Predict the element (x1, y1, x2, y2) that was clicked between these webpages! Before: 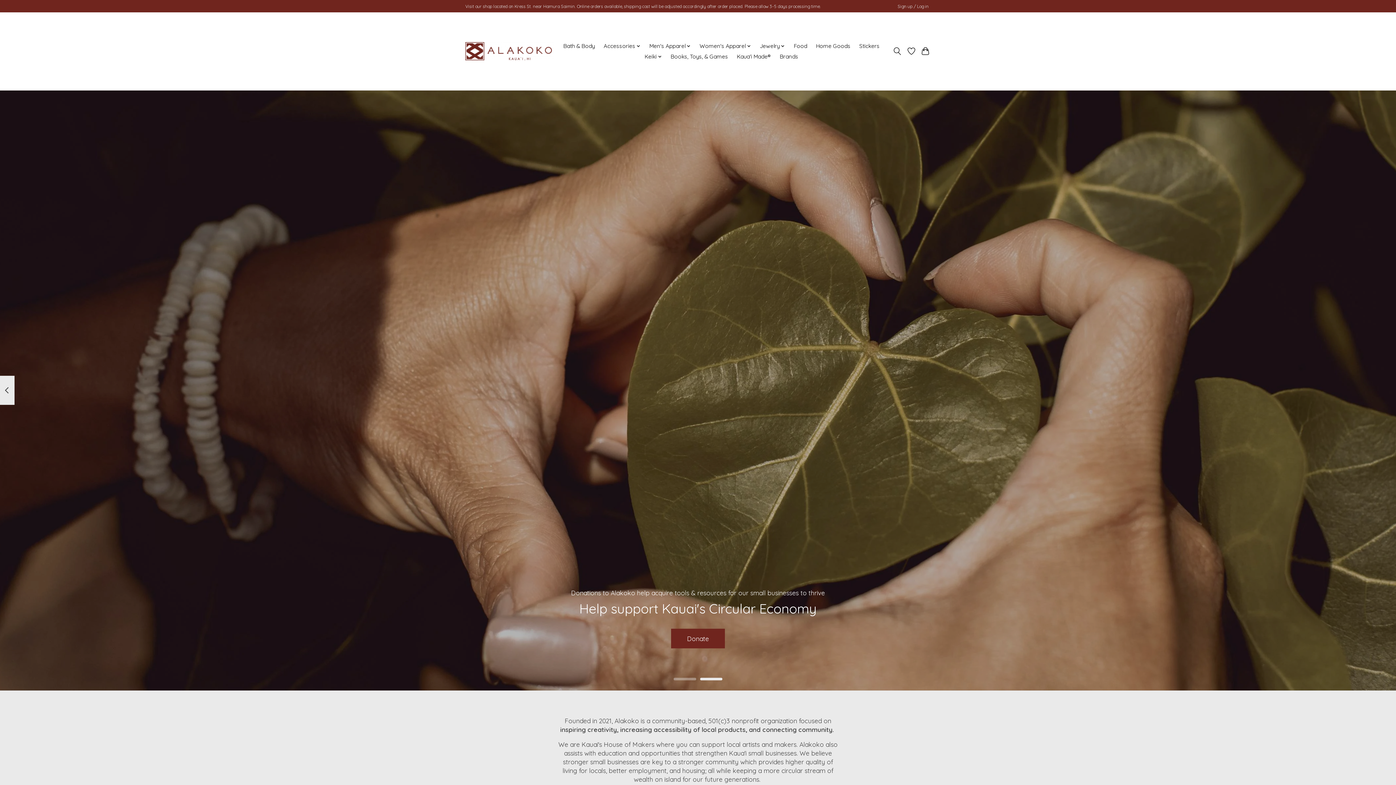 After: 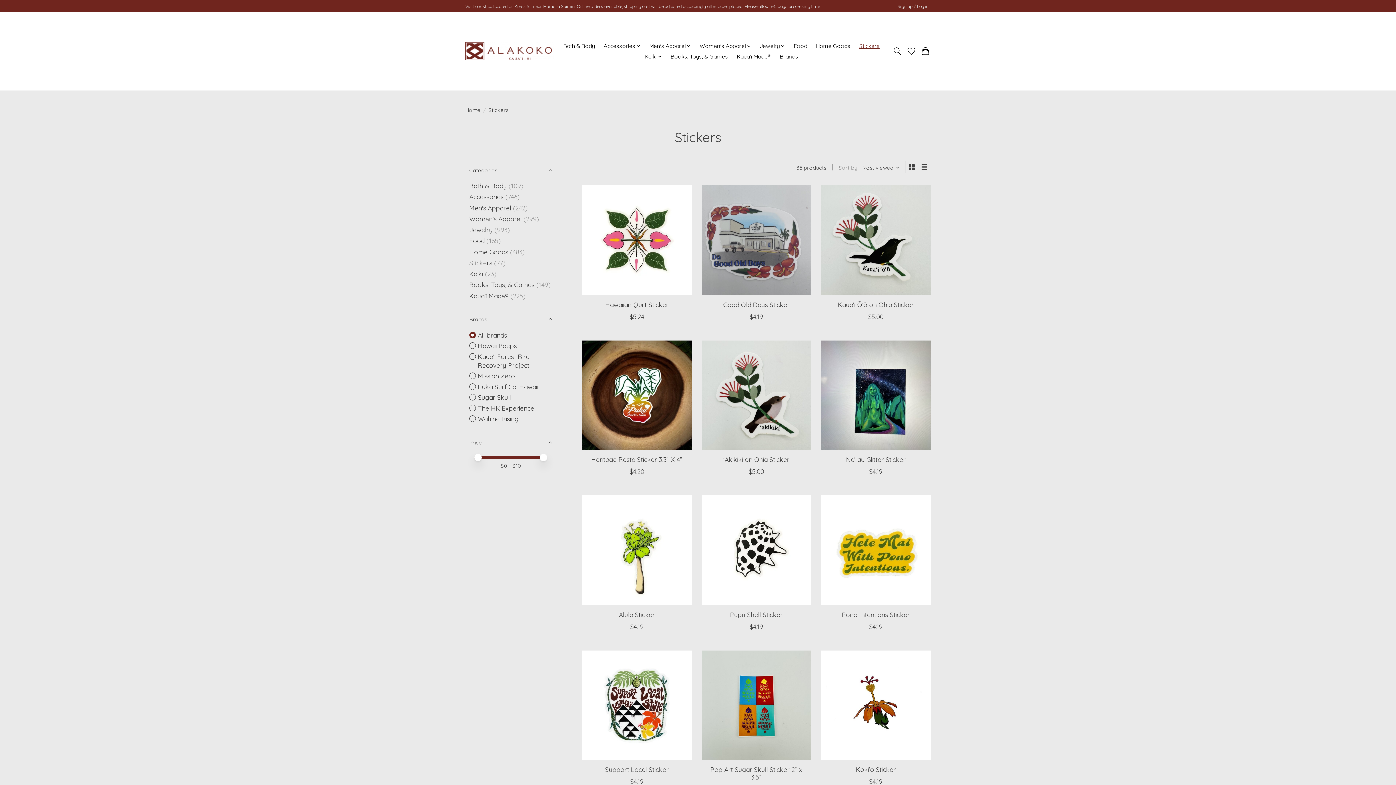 Action: label: Stickers bbox: (856, 40, 882, 51)